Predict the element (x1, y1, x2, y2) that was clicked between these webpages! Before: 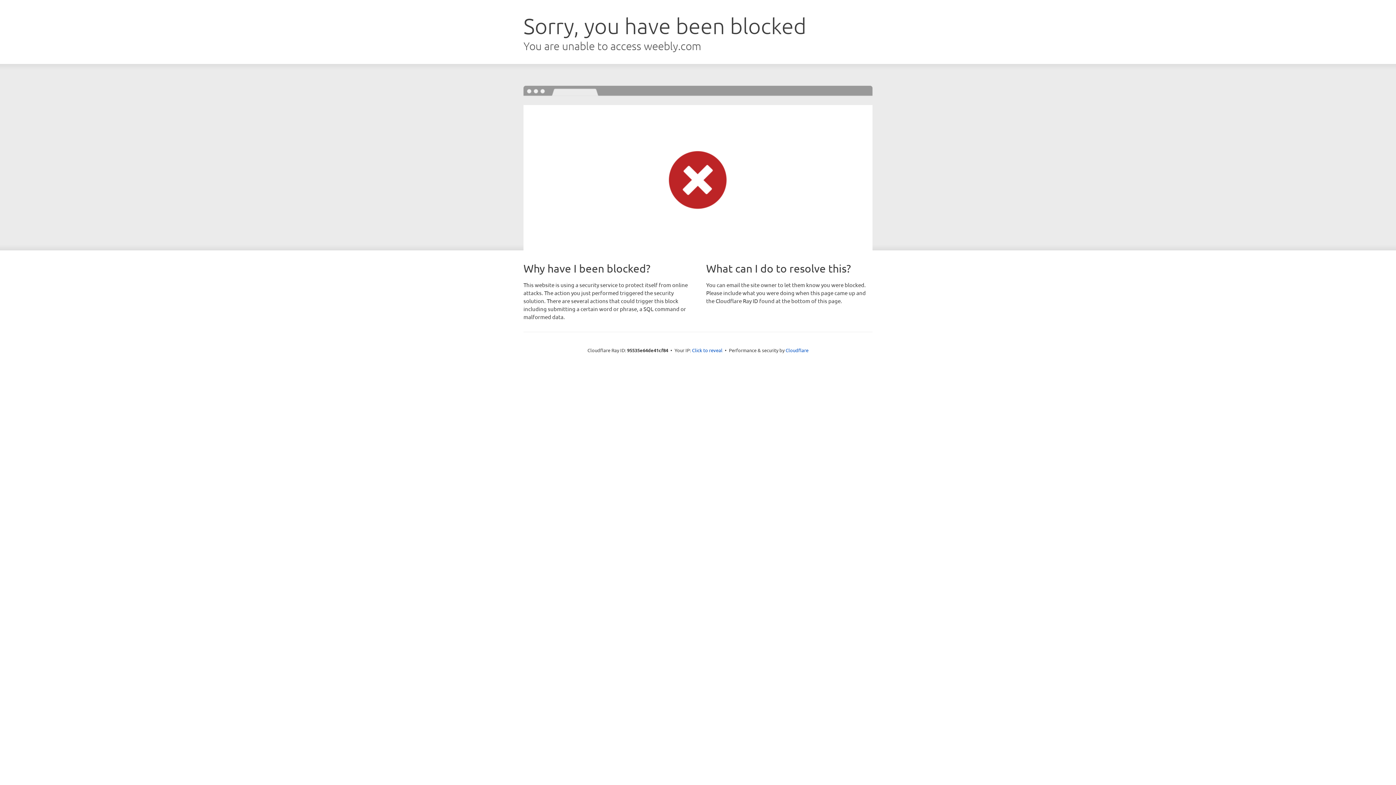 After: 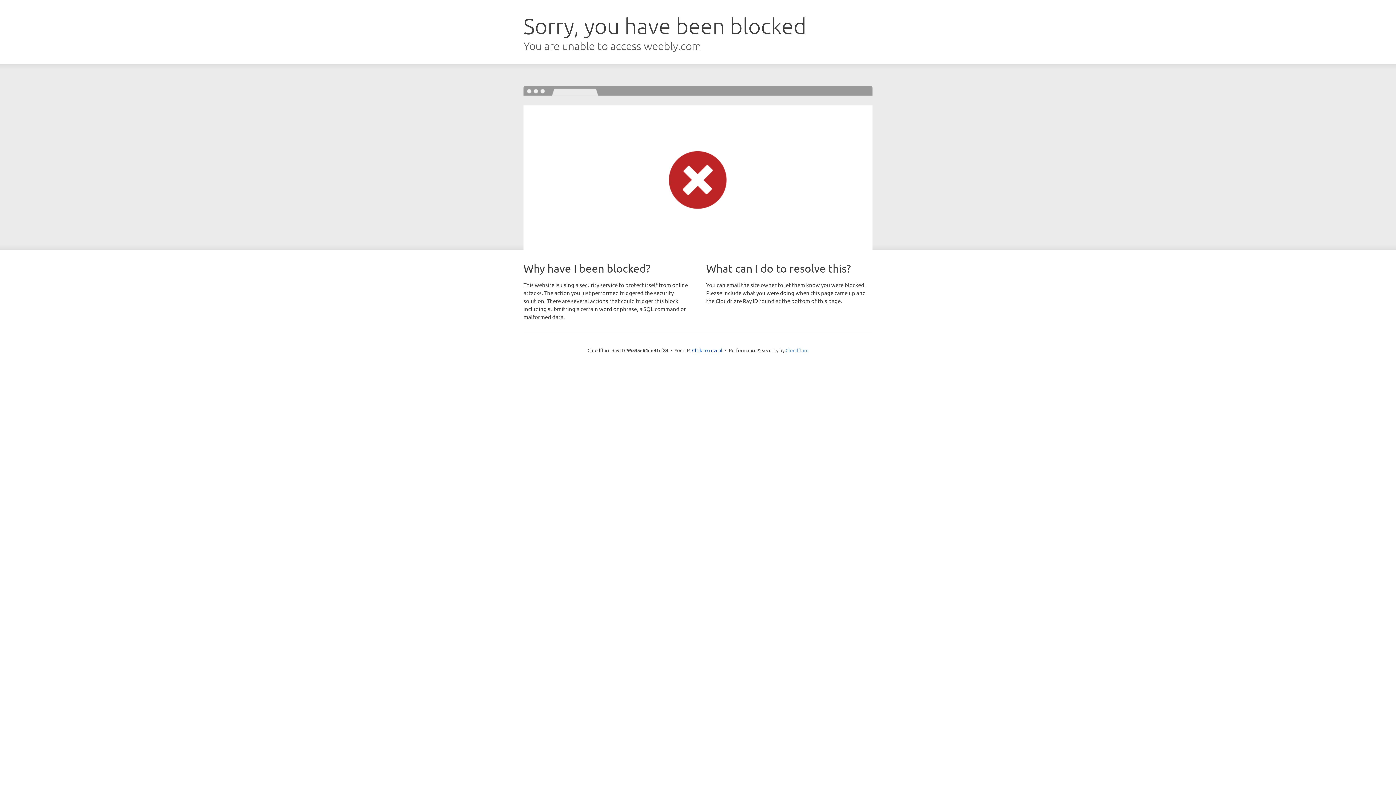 Action: label: Cloudflare bbox: (785, 347, 808, 353)